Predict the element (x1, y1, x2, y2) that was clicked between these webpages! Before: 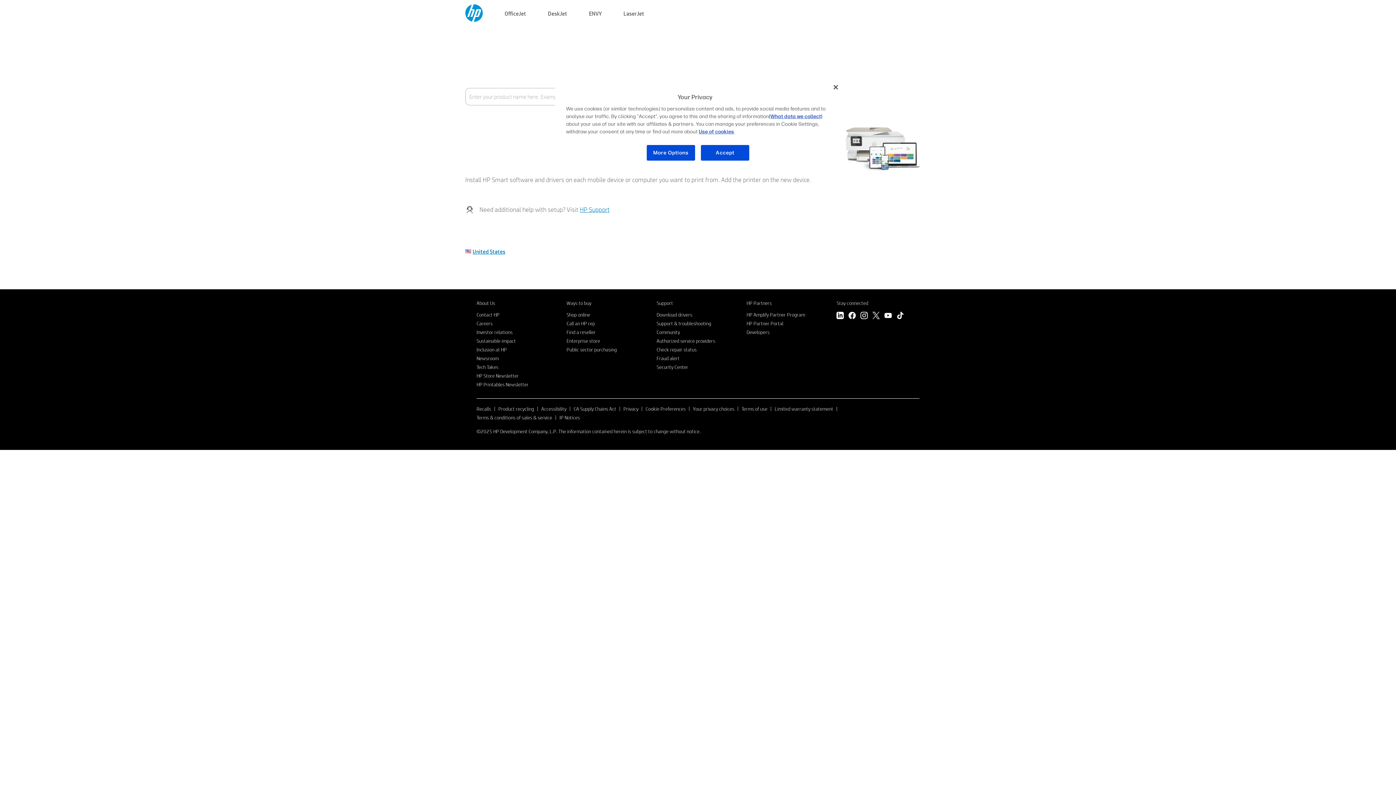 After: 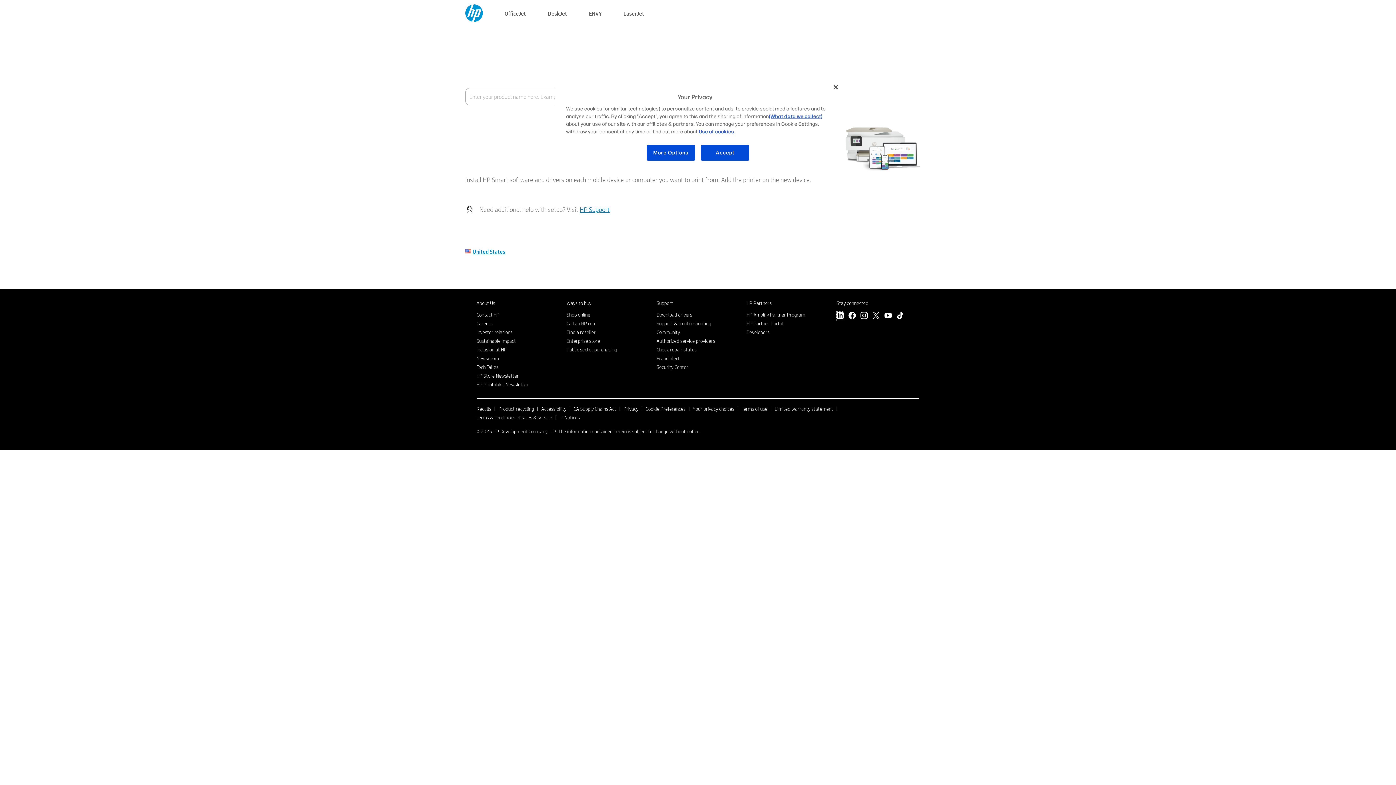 Action: bbox: (836, 312, 844, 321) label: LinkedIn